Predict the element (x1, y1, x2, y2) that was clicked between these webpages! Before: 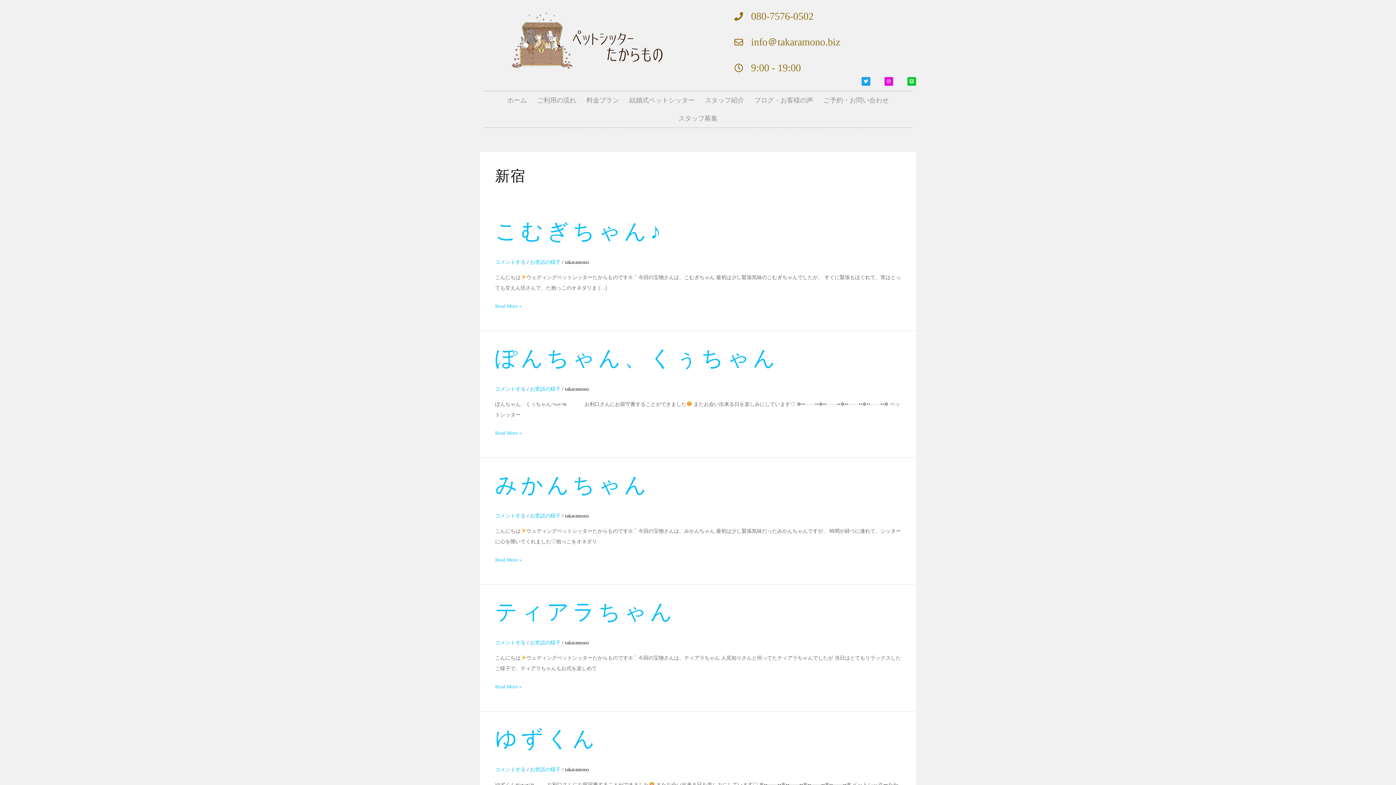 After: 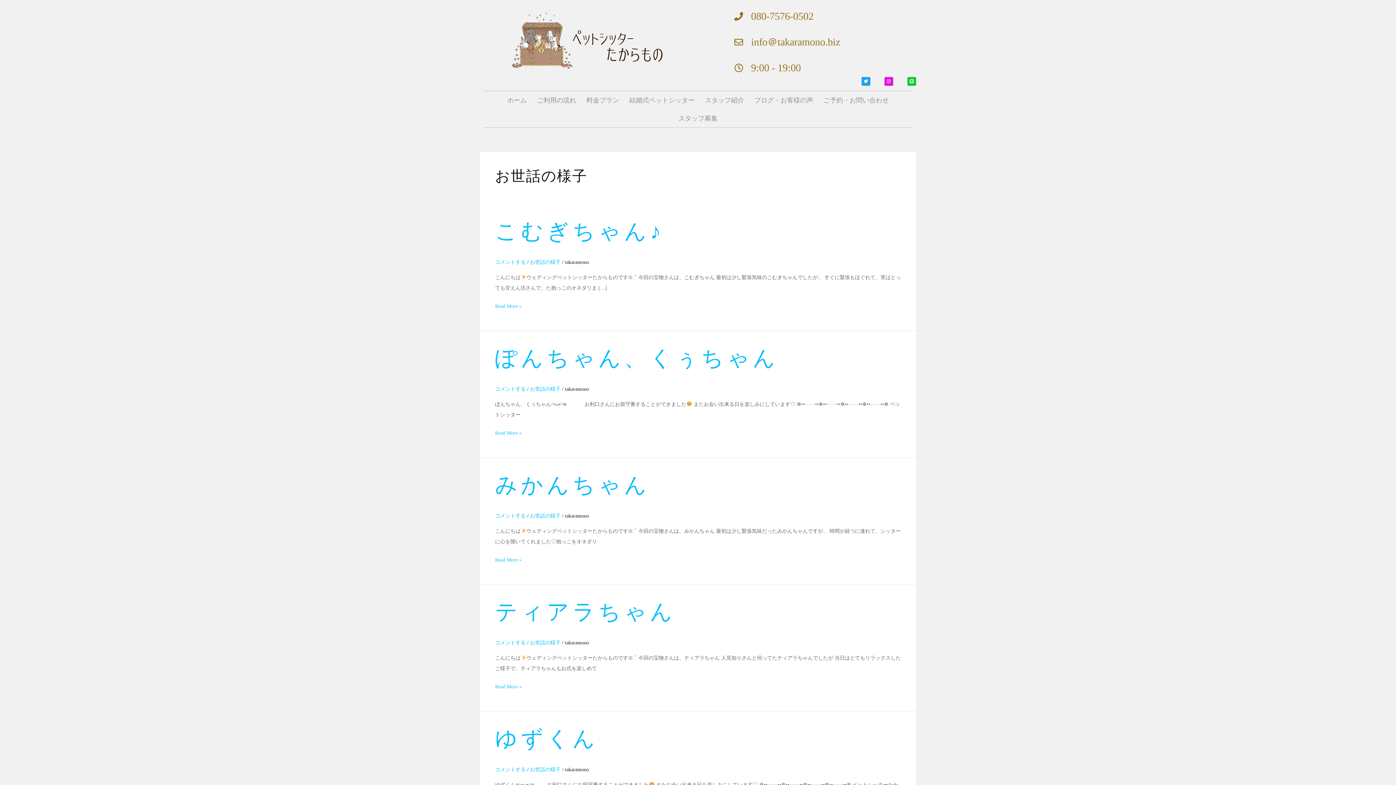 Action: bbox: (530, 767, 560, 772) label: お世話の様子